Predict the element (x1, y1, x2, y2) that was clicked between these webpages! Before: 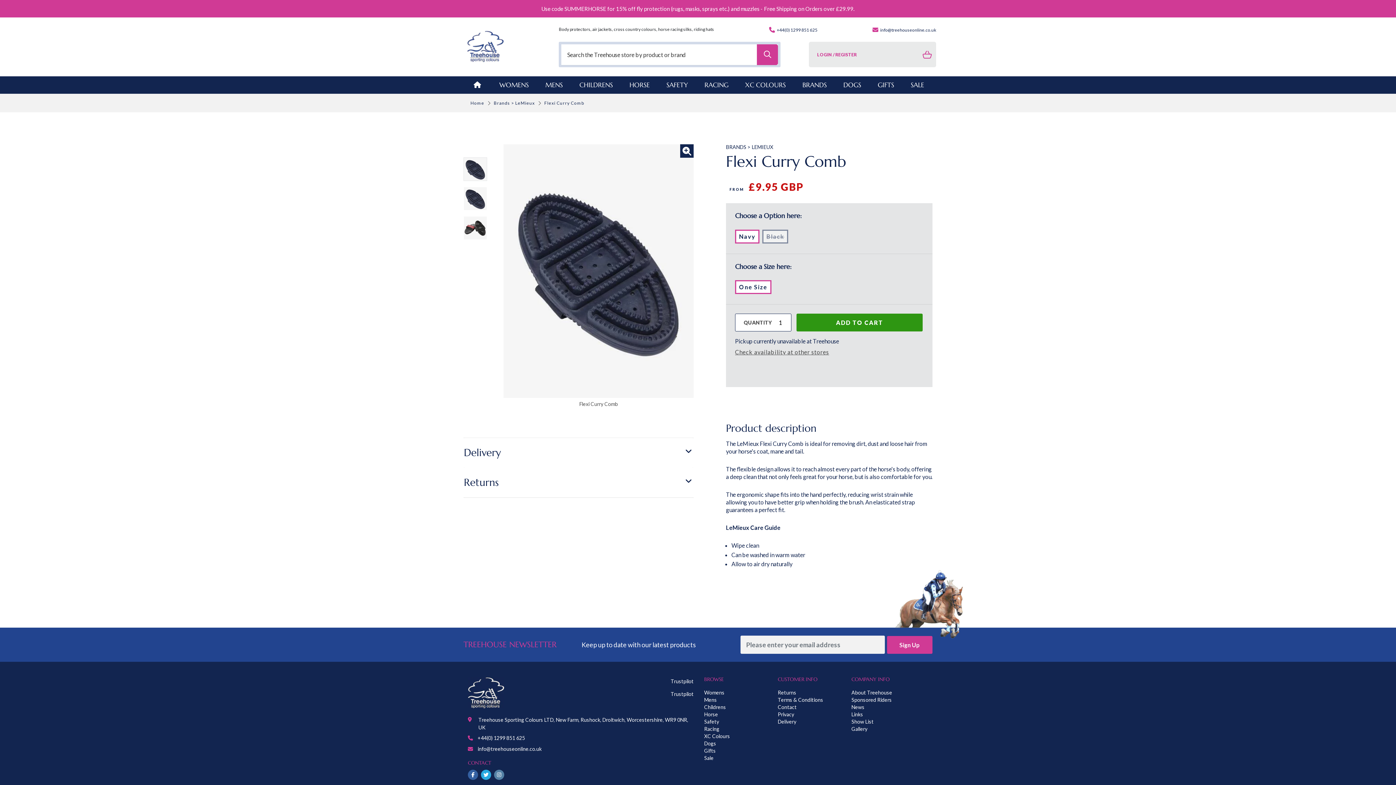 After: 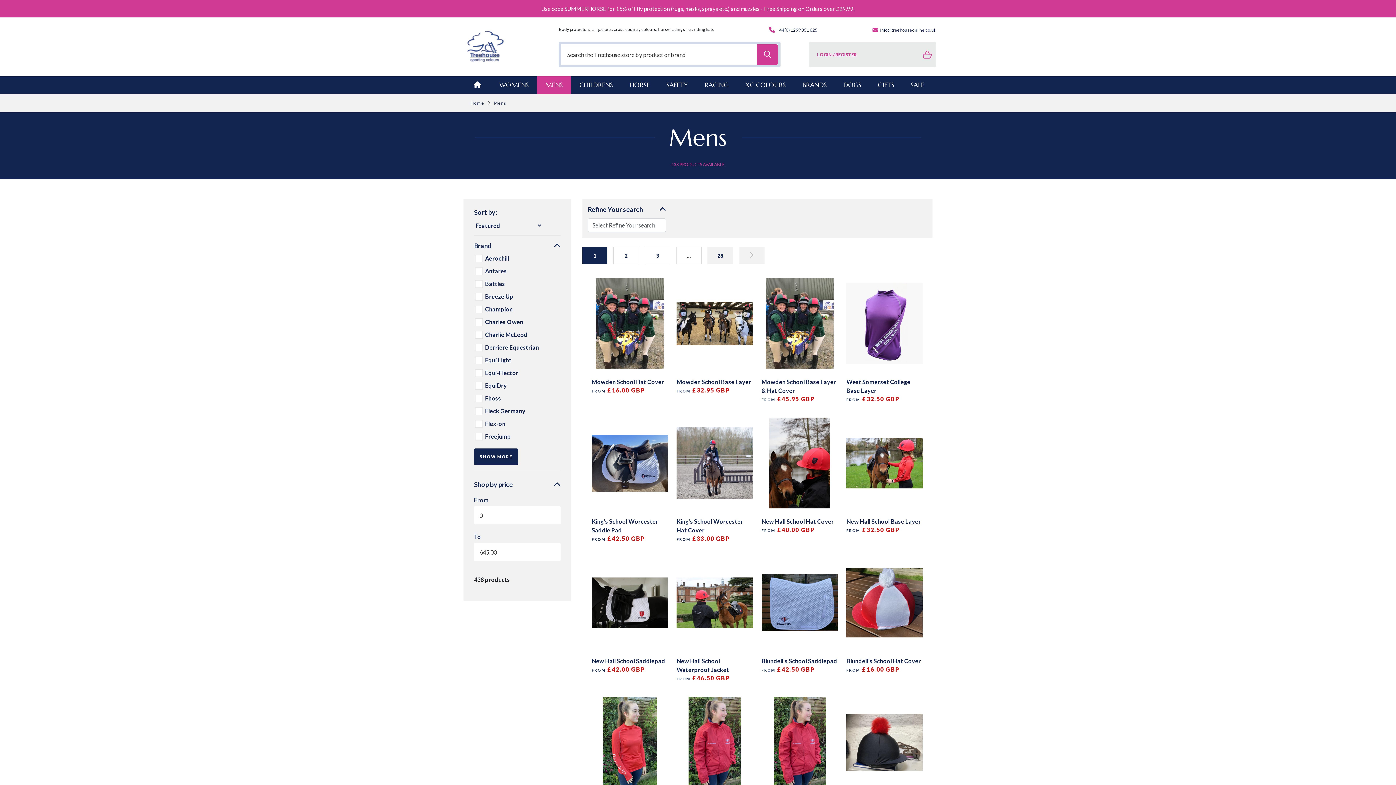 Action: label: Mens bbox: (704, 697, 717, 703)